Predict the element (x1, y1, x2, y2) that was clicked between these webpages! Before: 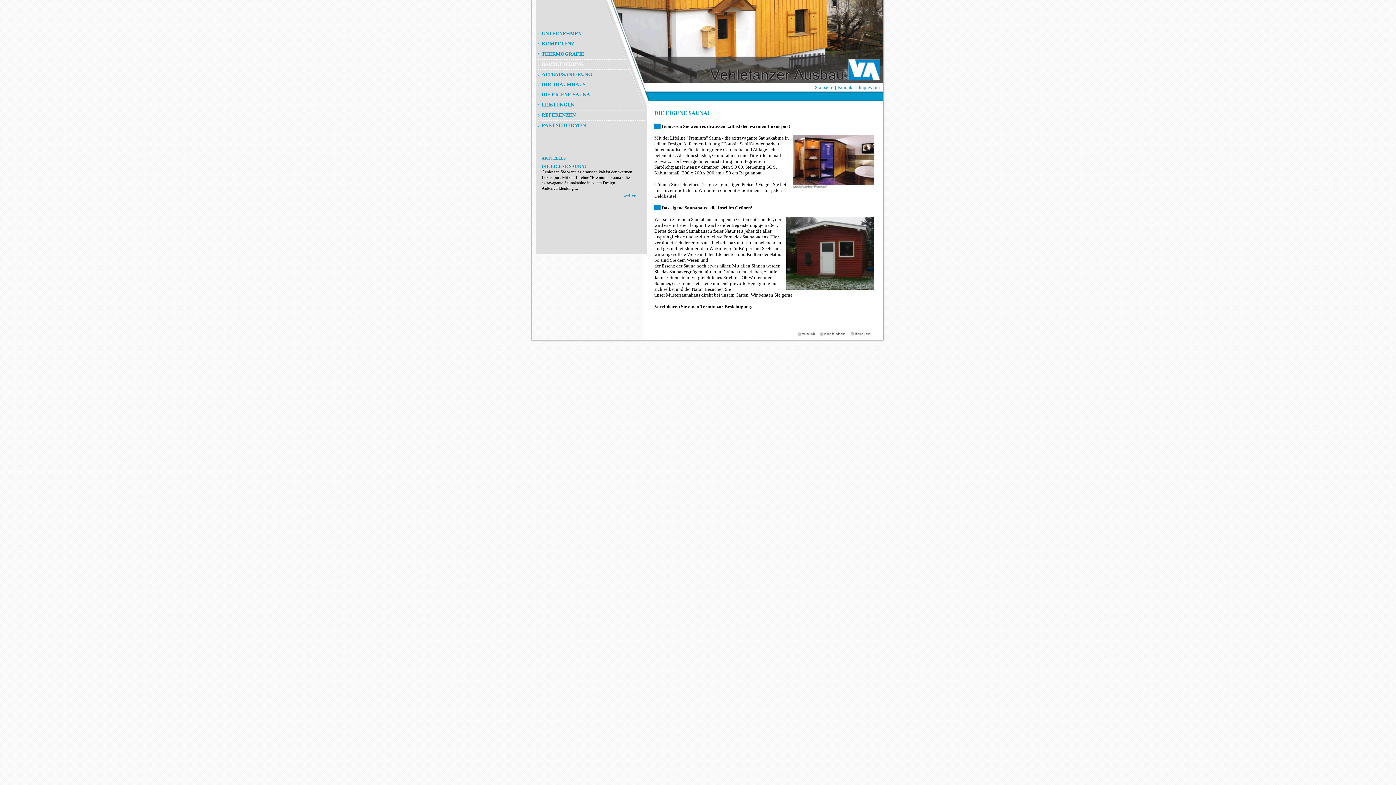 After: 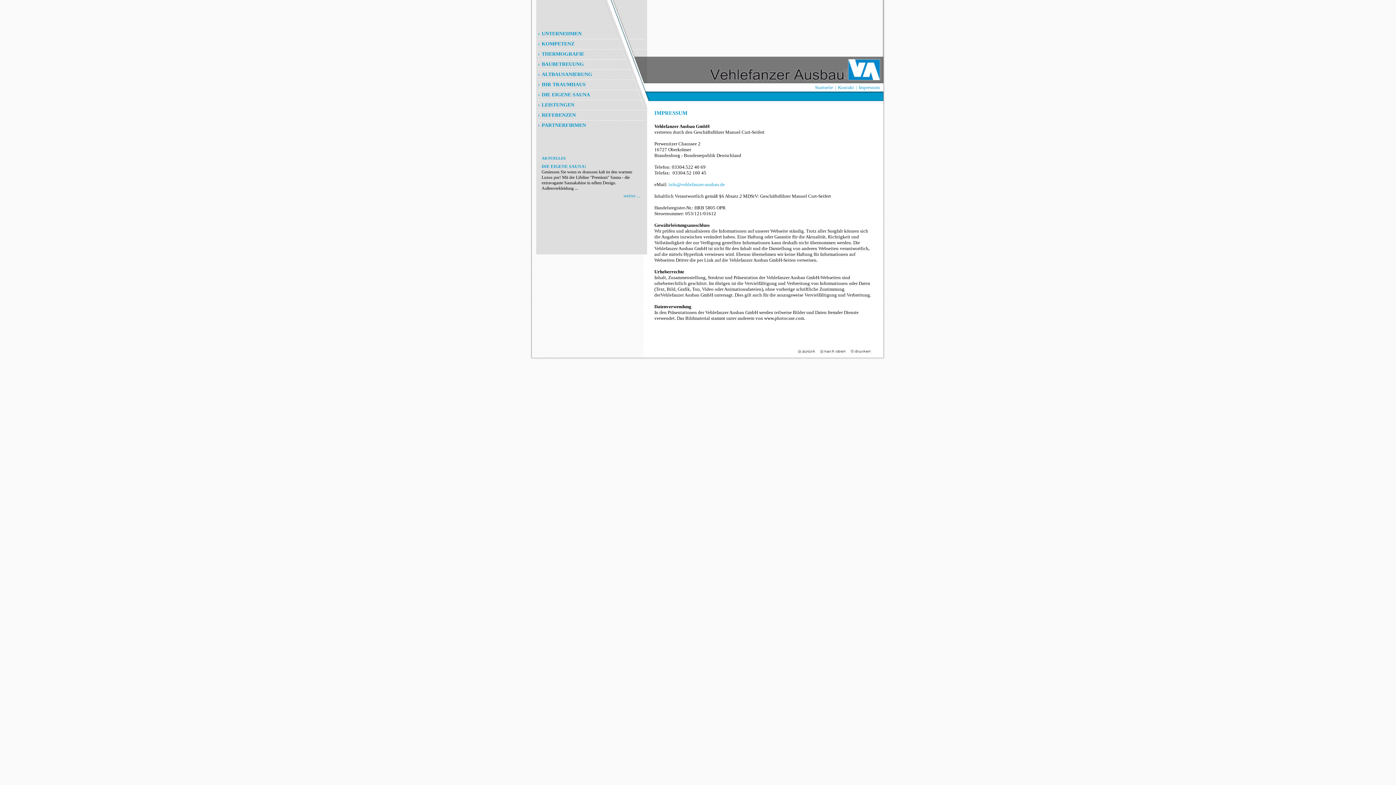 Action: label: Impressum bbox: (857, 84, 880, 90)